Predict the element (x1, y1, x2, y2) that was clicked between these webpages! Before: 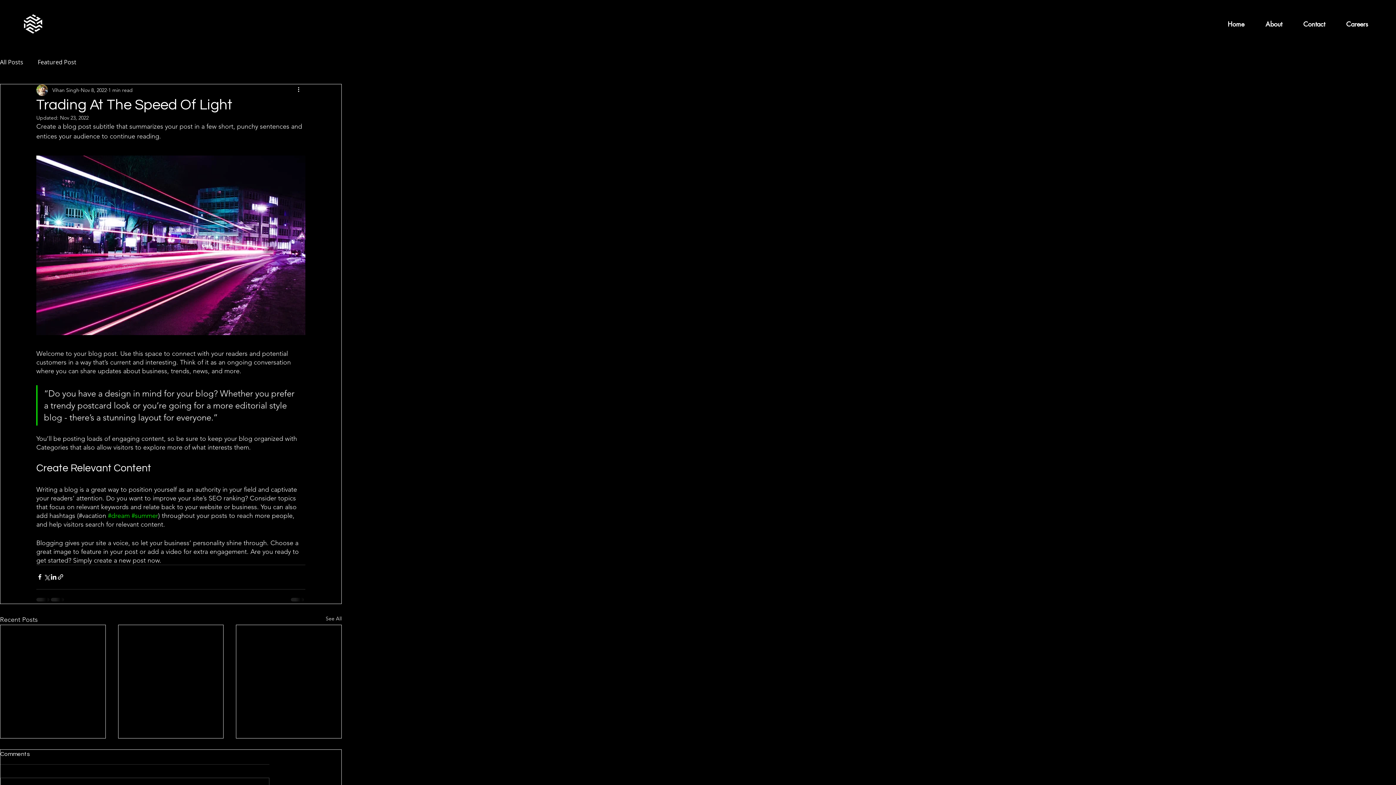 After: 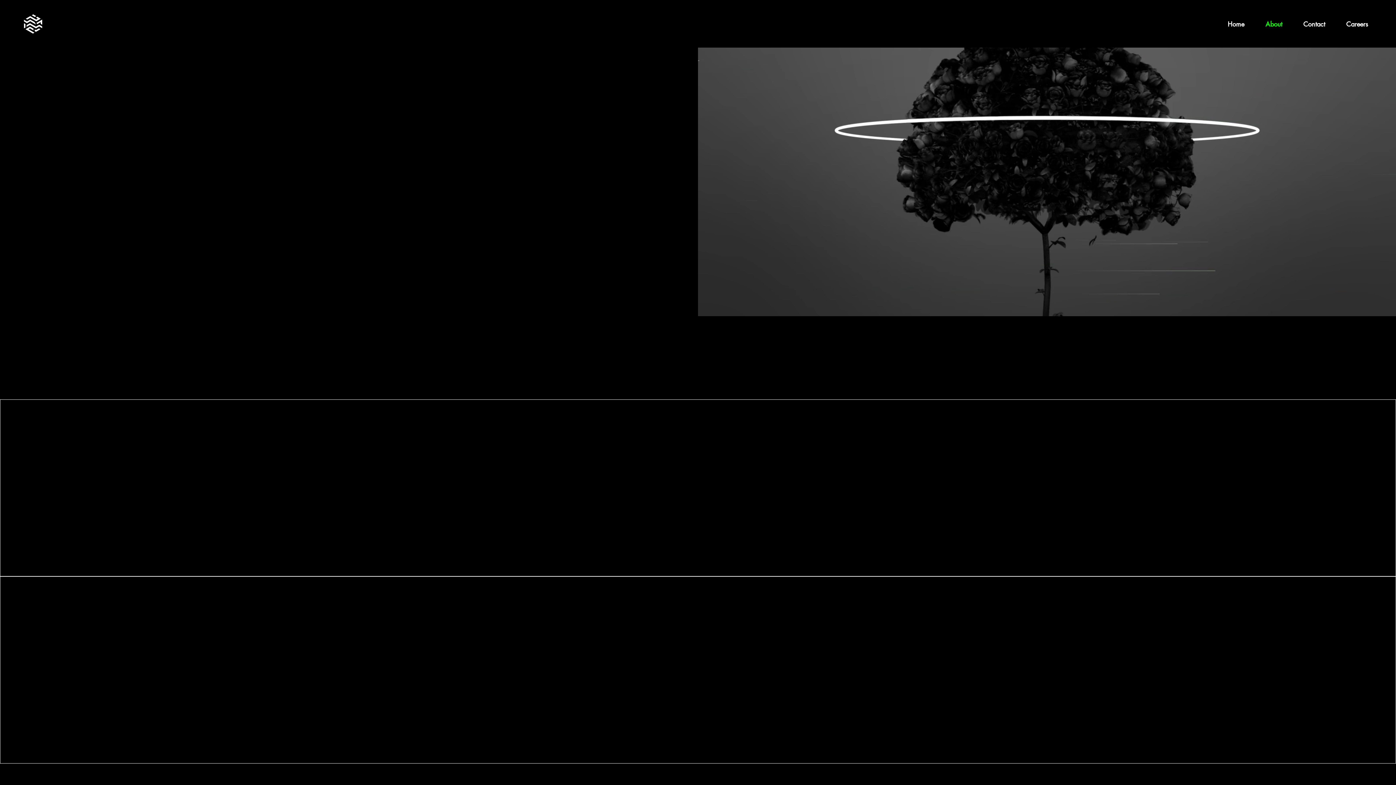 Action: label: About bbox: (1250, 18, 1288, 29)